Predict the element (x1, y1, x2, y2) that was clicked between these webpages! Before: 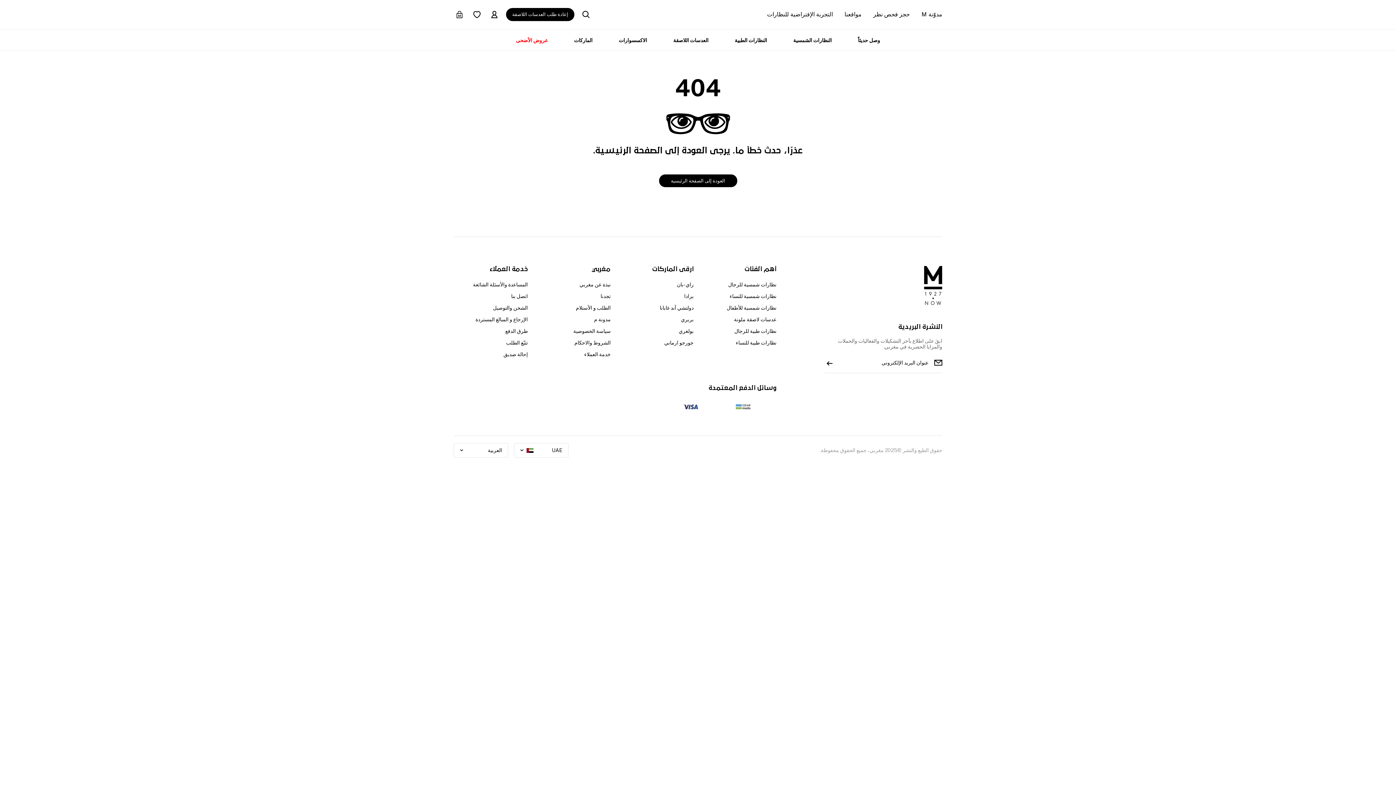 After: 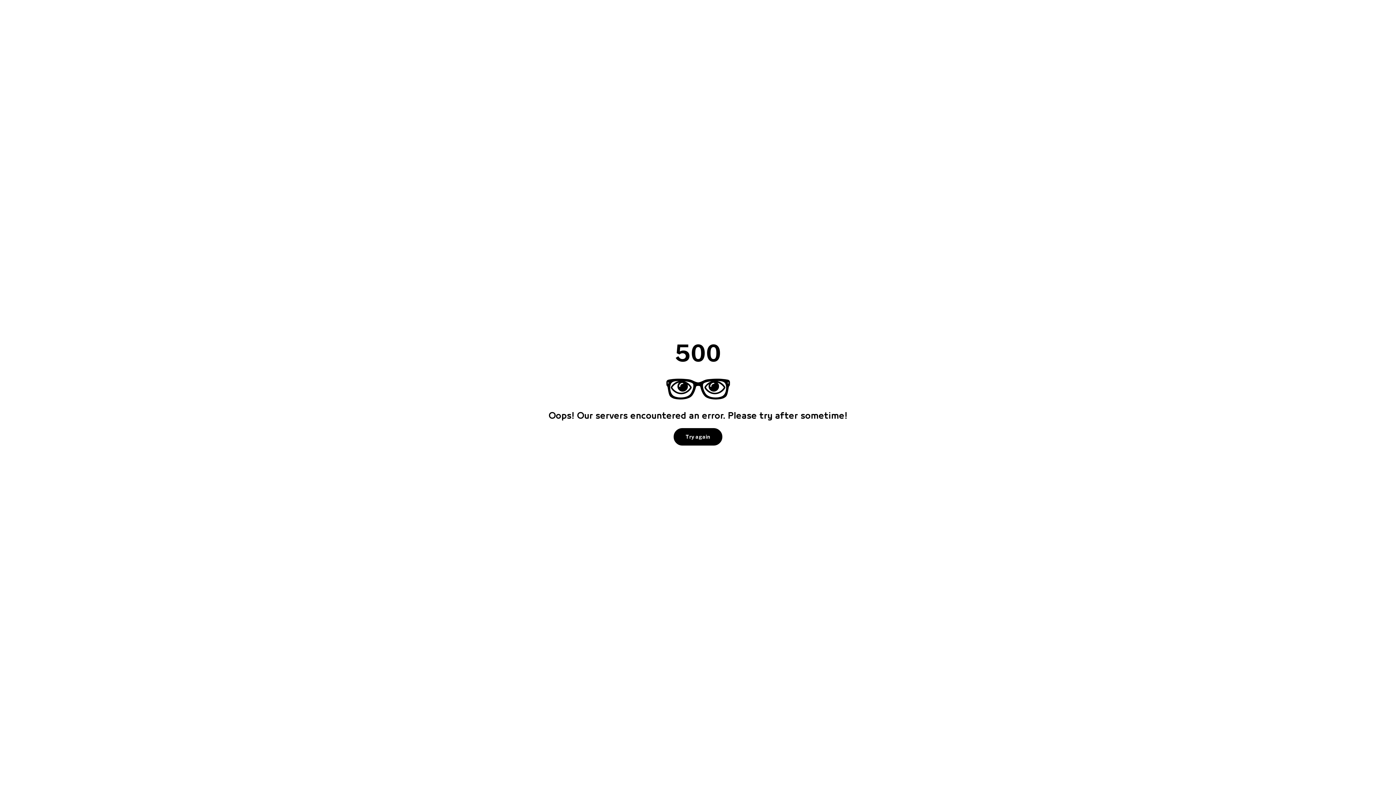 Action: bbox: (702, 278, 776, 290) label: نظارات شمسية للرجال